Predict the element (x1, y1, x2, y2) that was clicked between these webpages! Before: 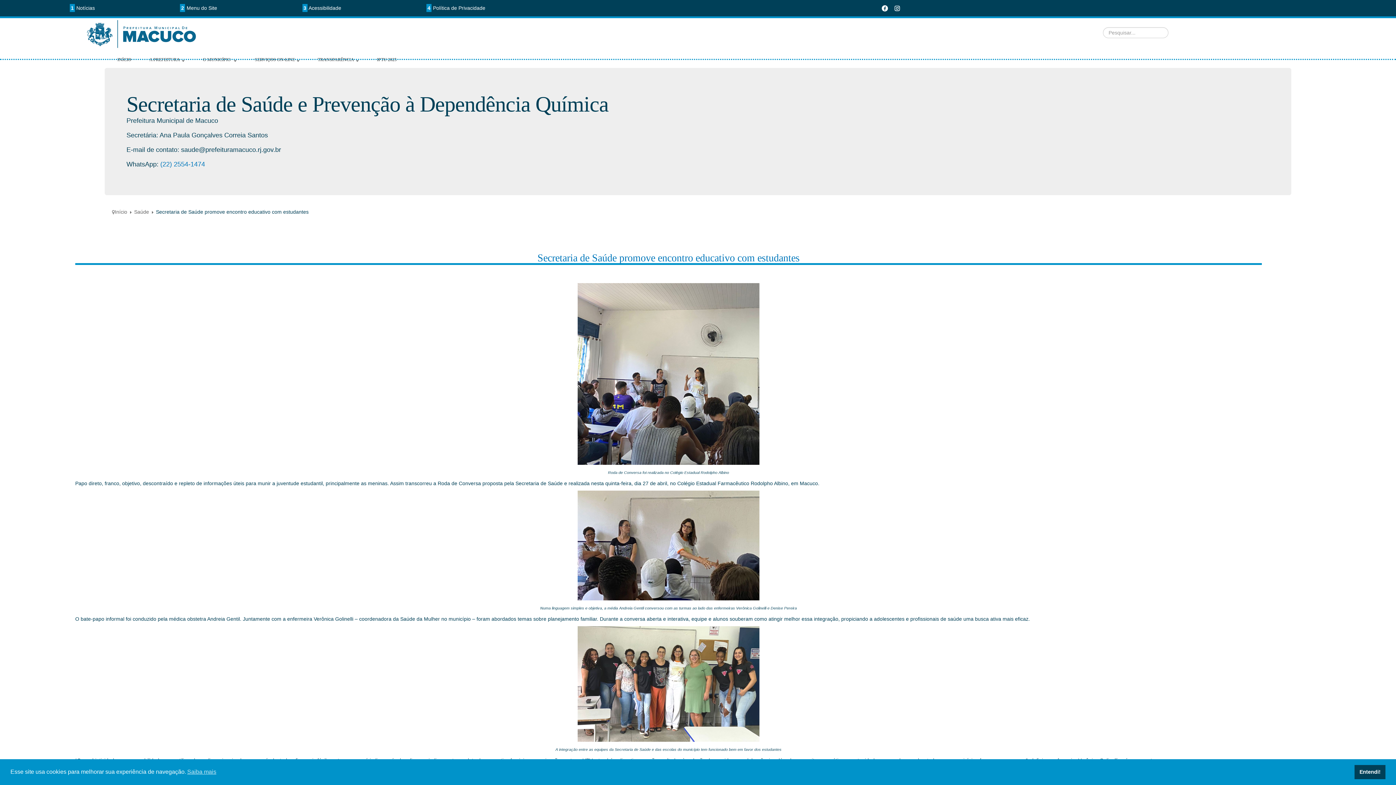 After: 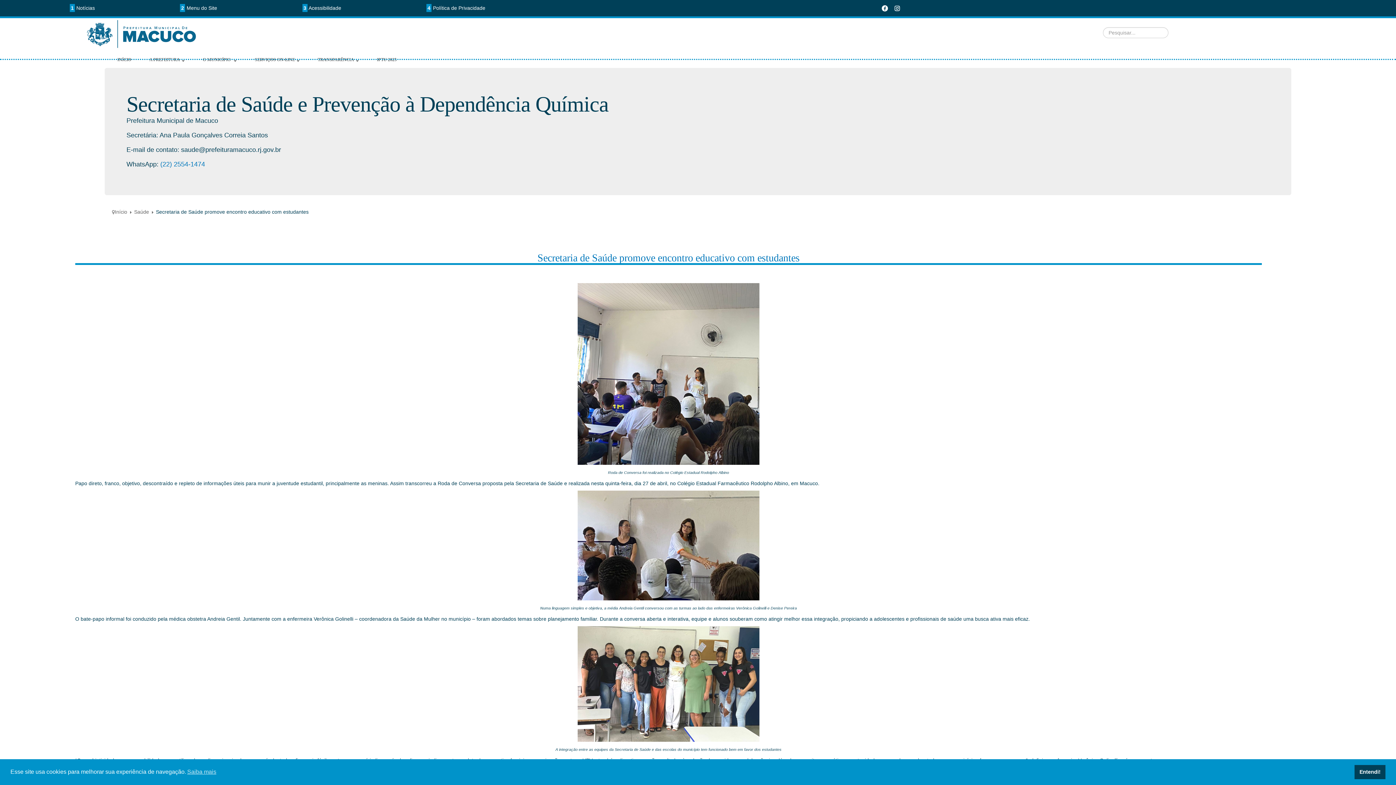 Action: bbox: (890, 5, 901, 10)